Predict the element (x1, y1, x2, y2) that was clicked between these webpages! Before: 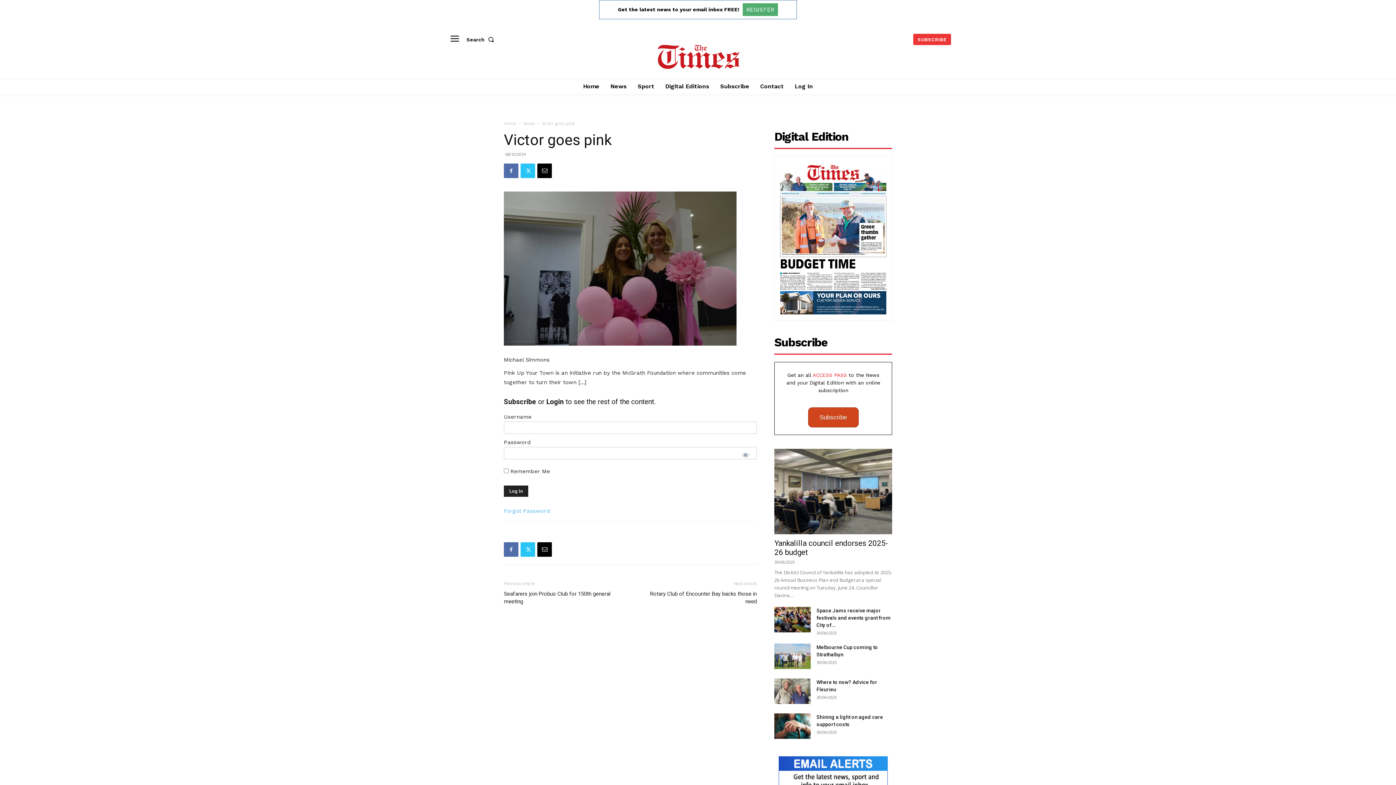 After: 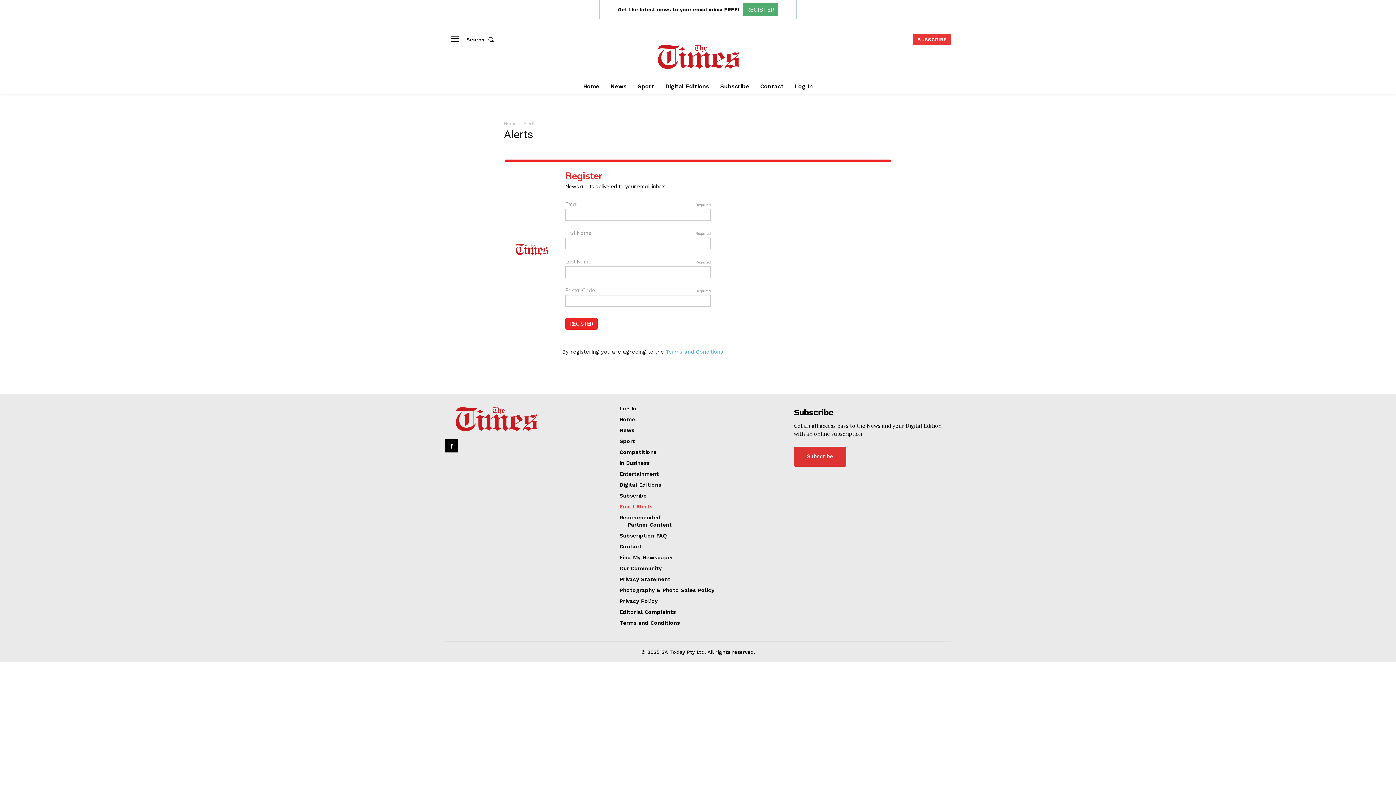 Action: label: REGISTER bbox: (742, 3, 778, 16)